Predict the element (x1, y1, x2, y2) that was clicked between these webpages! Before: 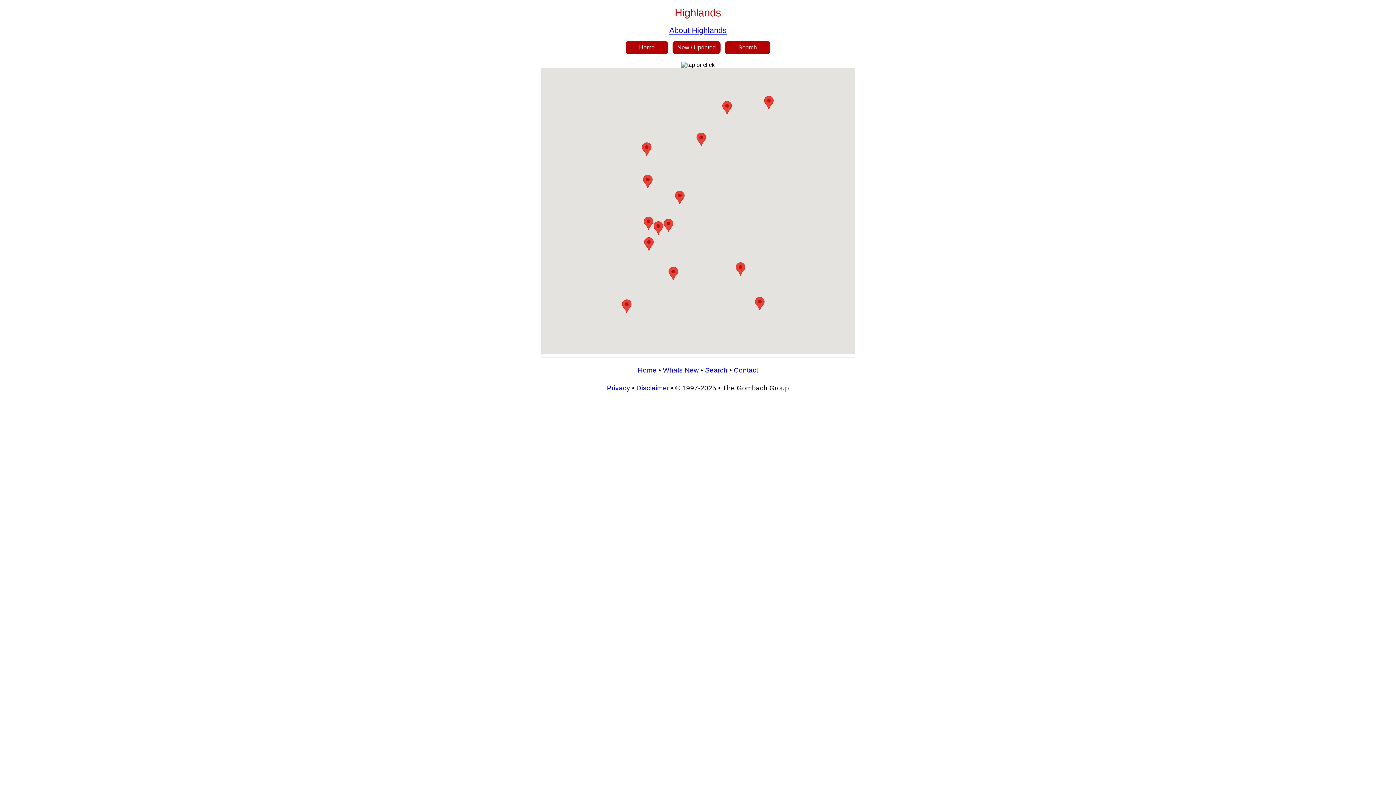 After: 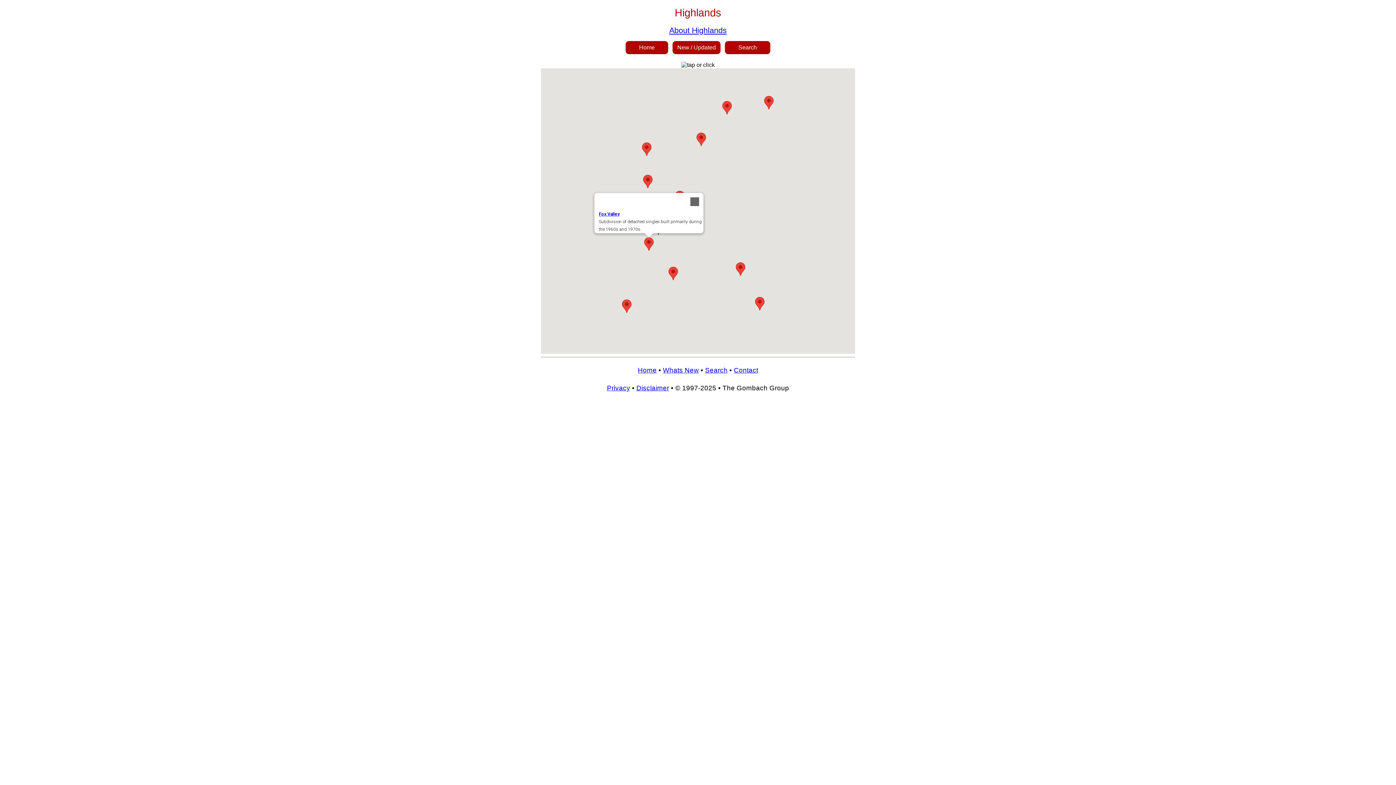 Action: bbox: (644, 237, 653, 250)